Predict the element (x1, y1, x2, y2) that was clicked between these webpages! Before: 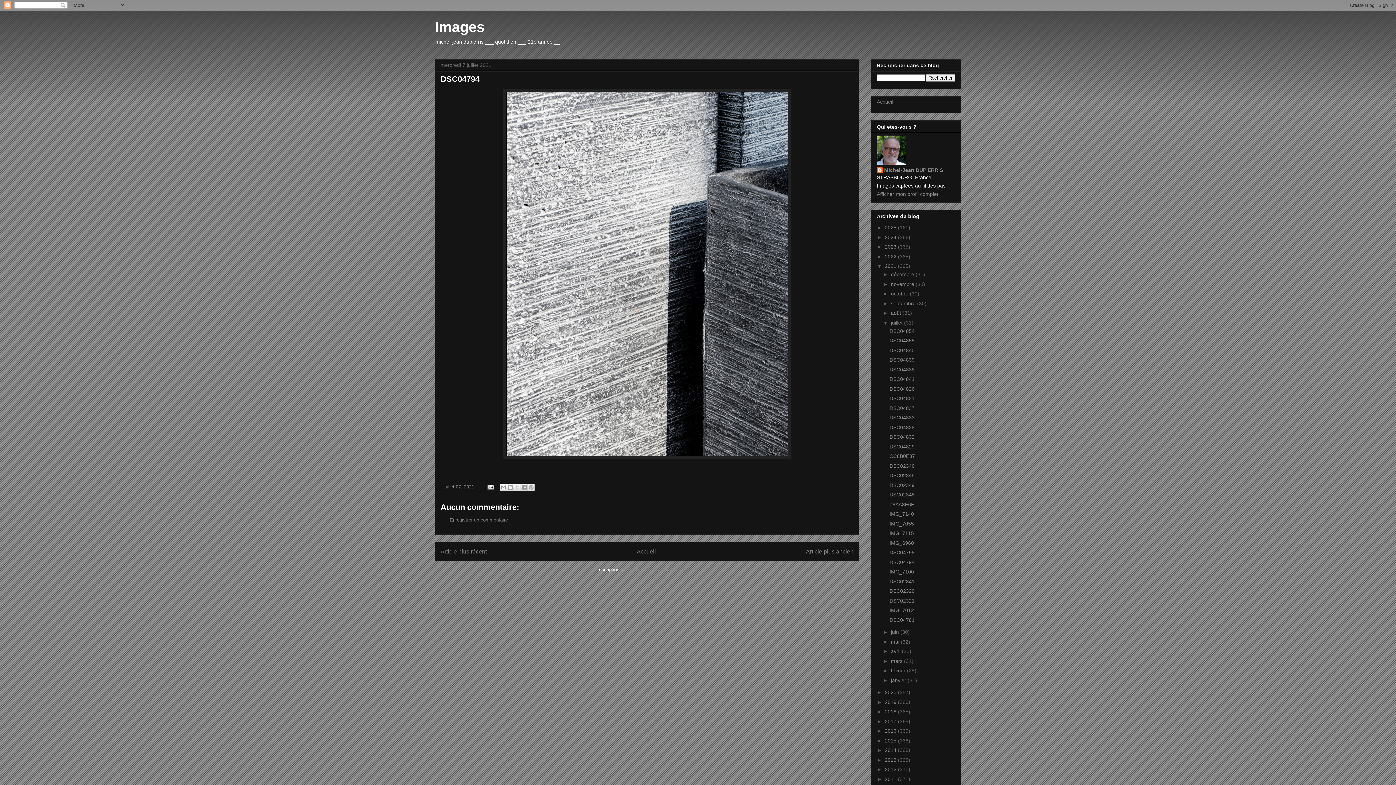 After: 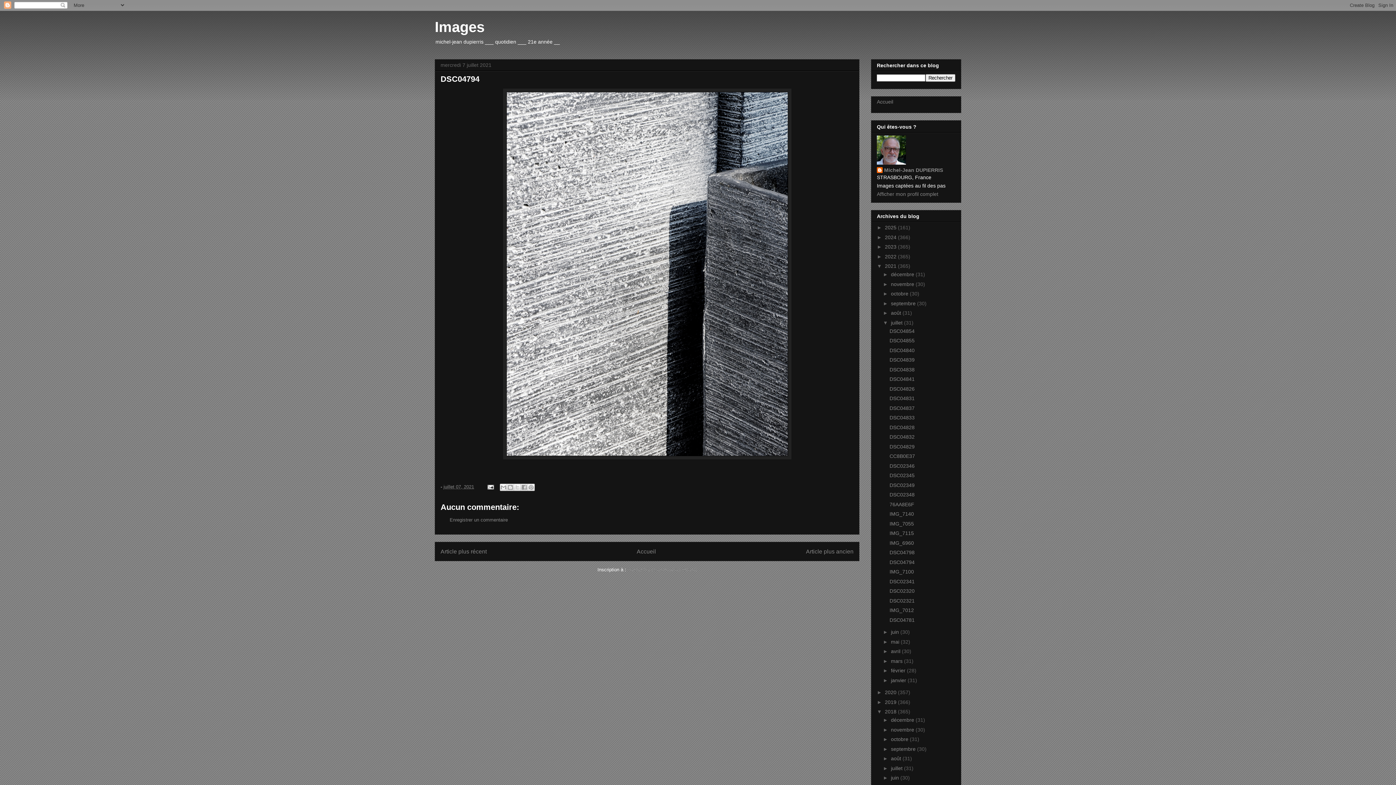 Action: bbox: (877, 709, 885, 714) label: ►  